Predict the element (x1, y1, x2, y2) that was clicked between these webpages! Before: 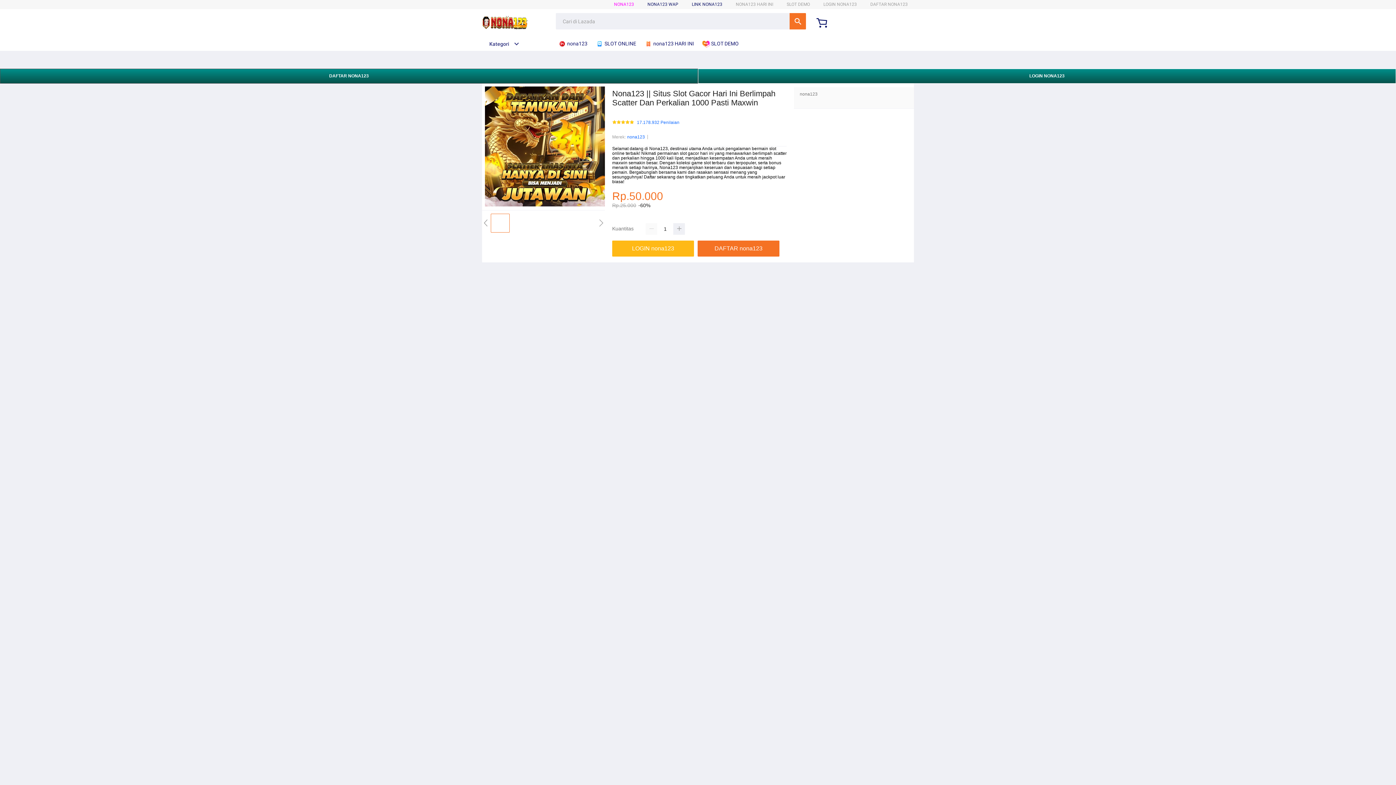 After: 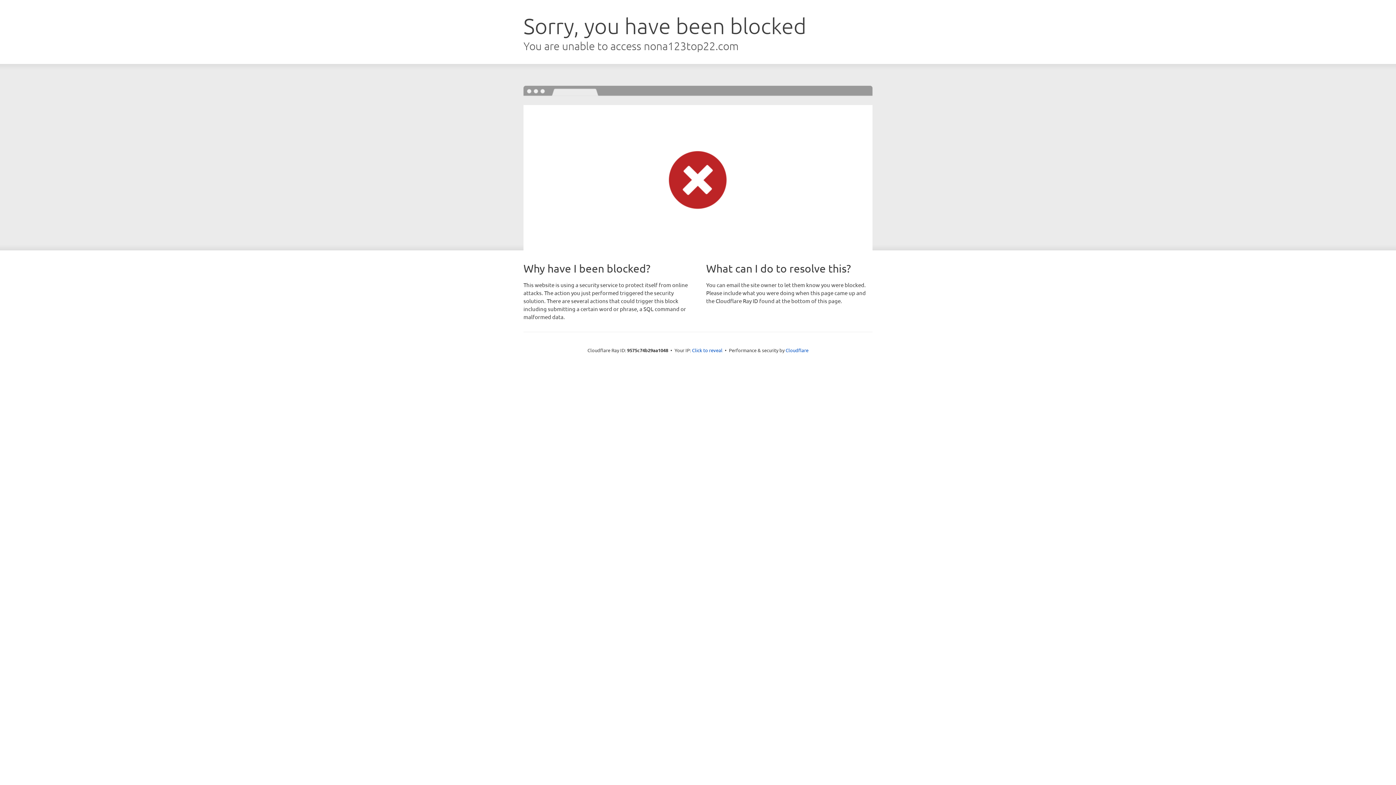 Action: bbox: (698, 68, 1396, 83) label: LOGIN NONA123